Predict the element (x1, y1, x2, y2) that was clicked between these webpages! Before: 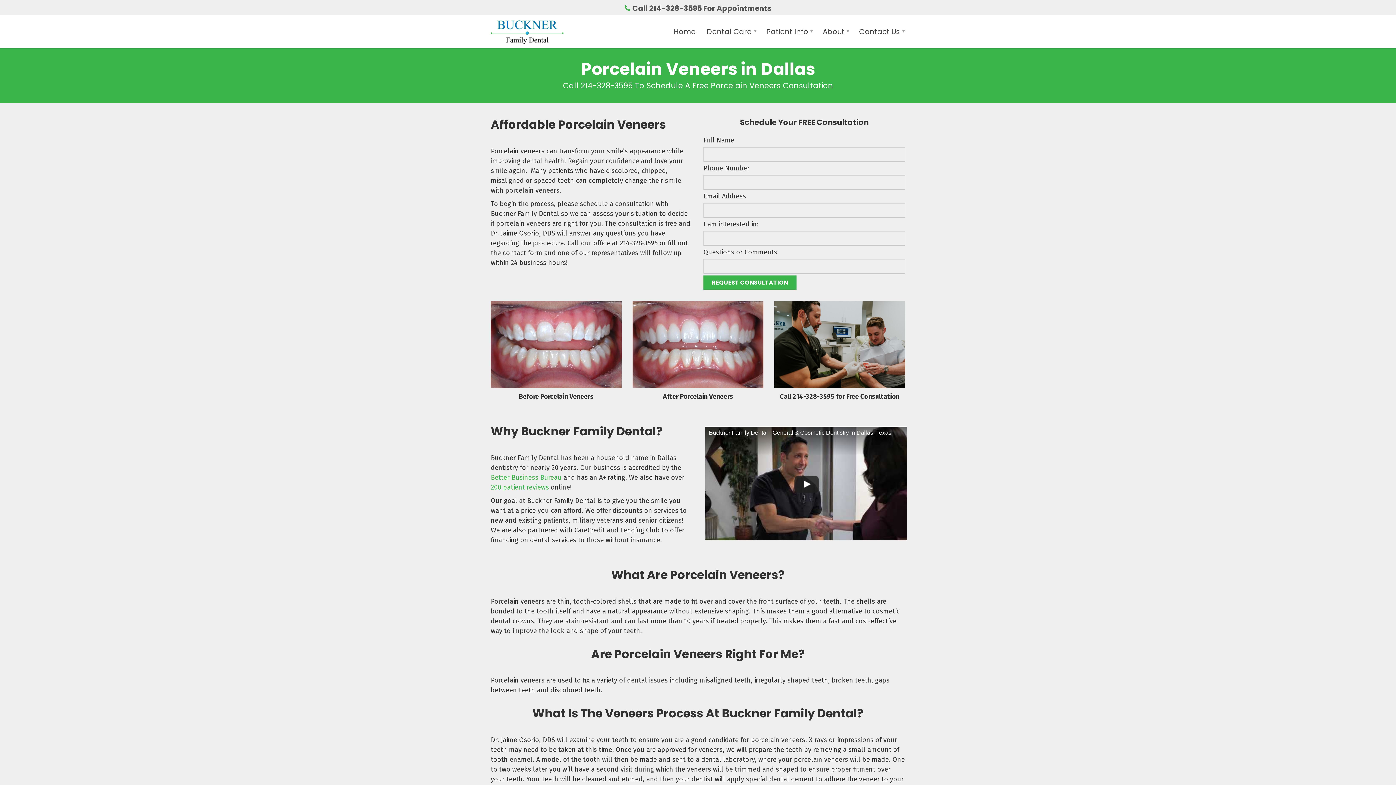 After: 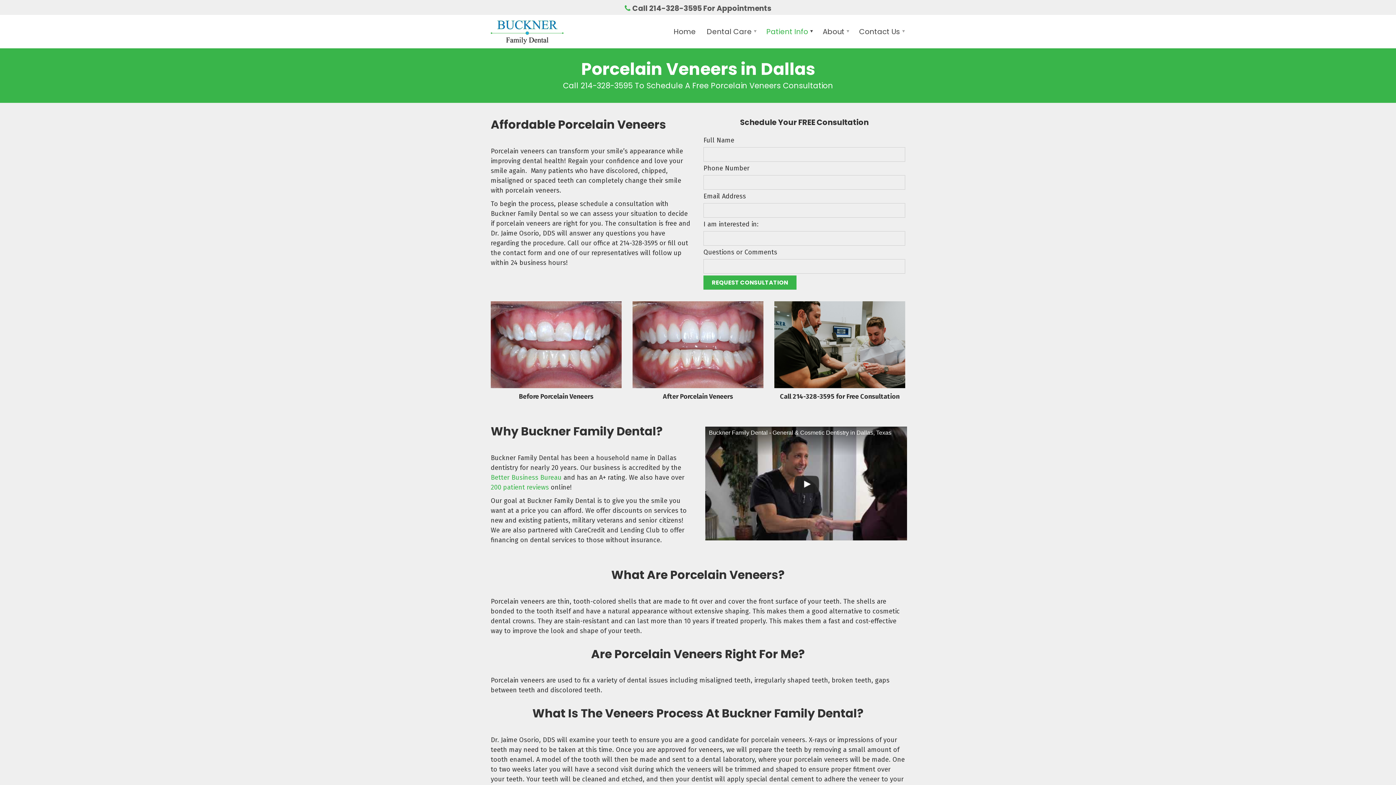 Action: bbox: (761, 24, 817, 38) label: Patient Info